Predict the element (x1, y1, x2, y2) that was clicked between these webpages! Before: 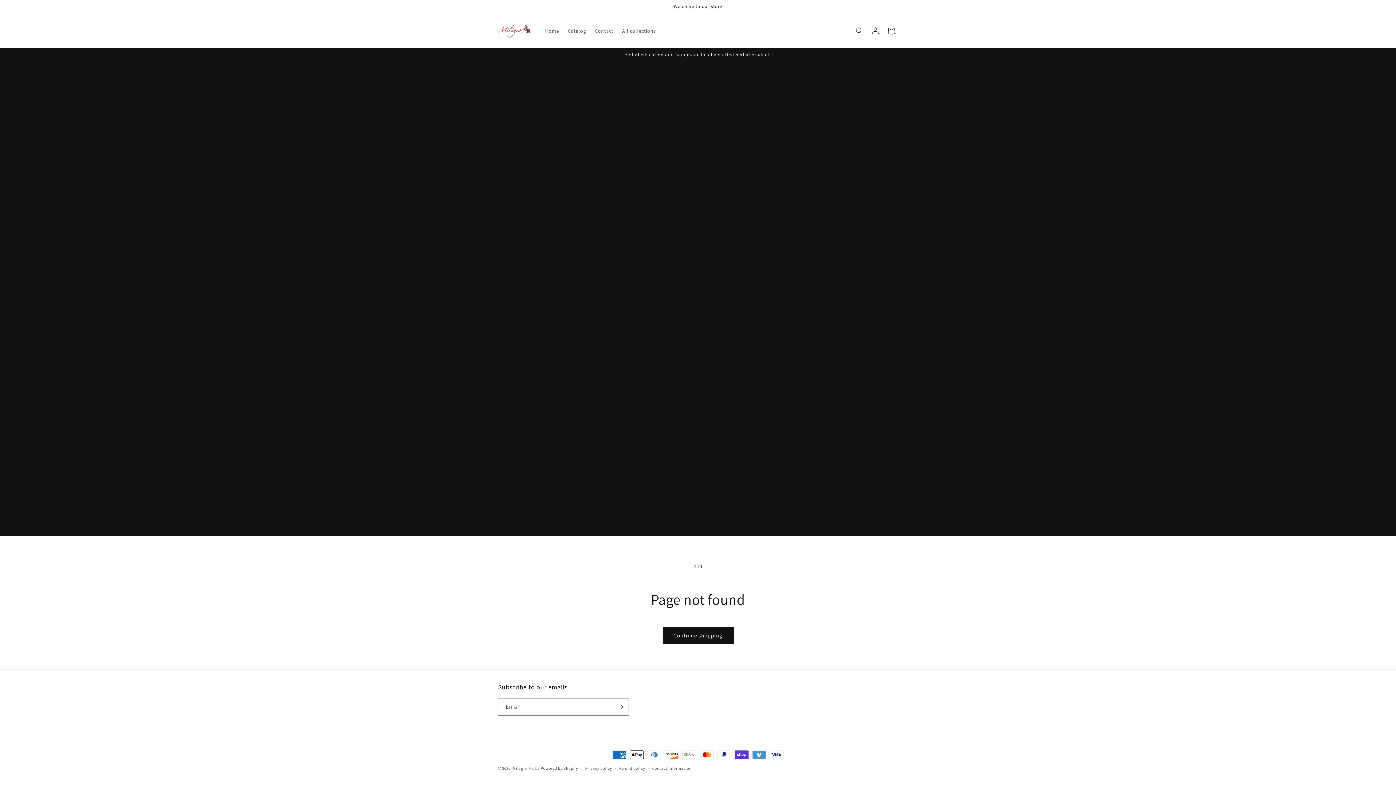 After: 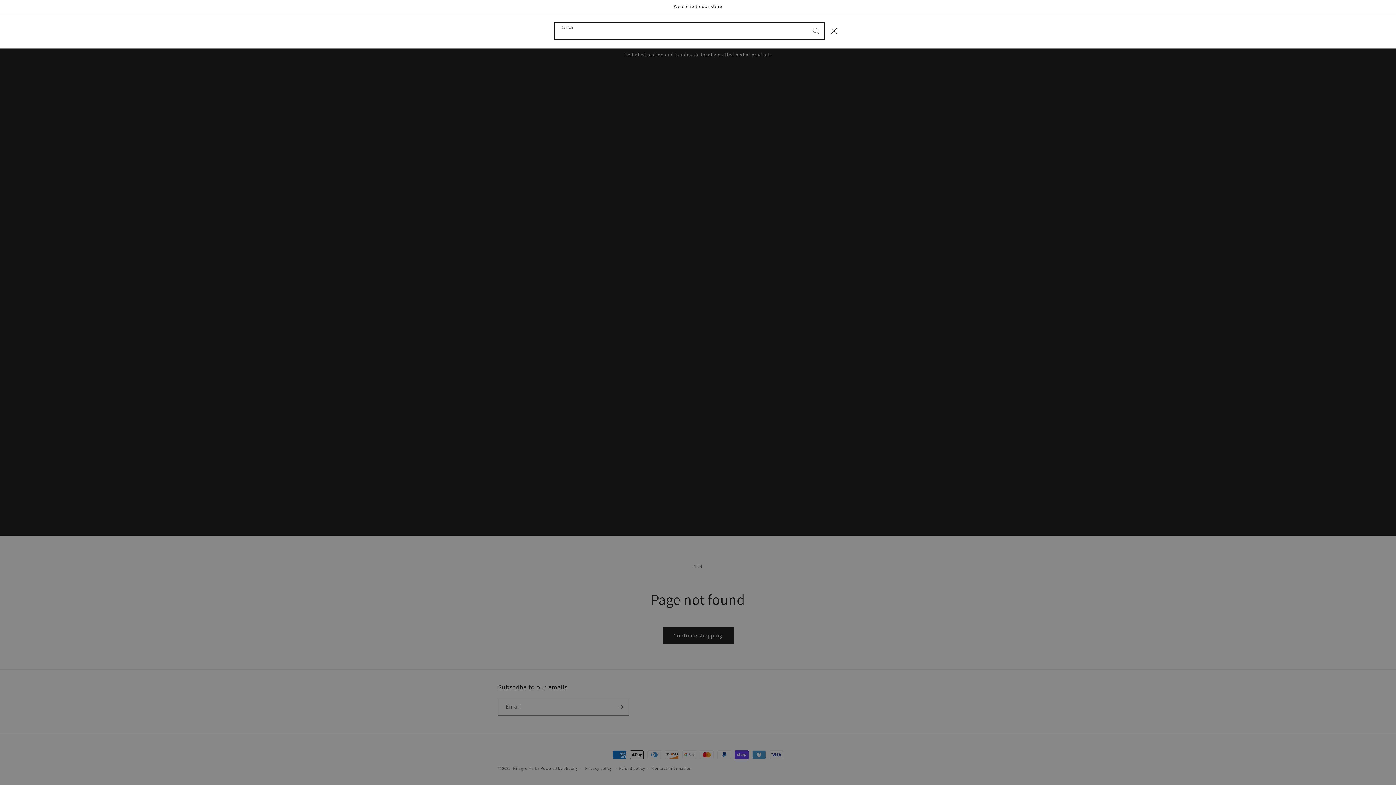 Action: bbox: (851, 23, 867, 39) label: Search